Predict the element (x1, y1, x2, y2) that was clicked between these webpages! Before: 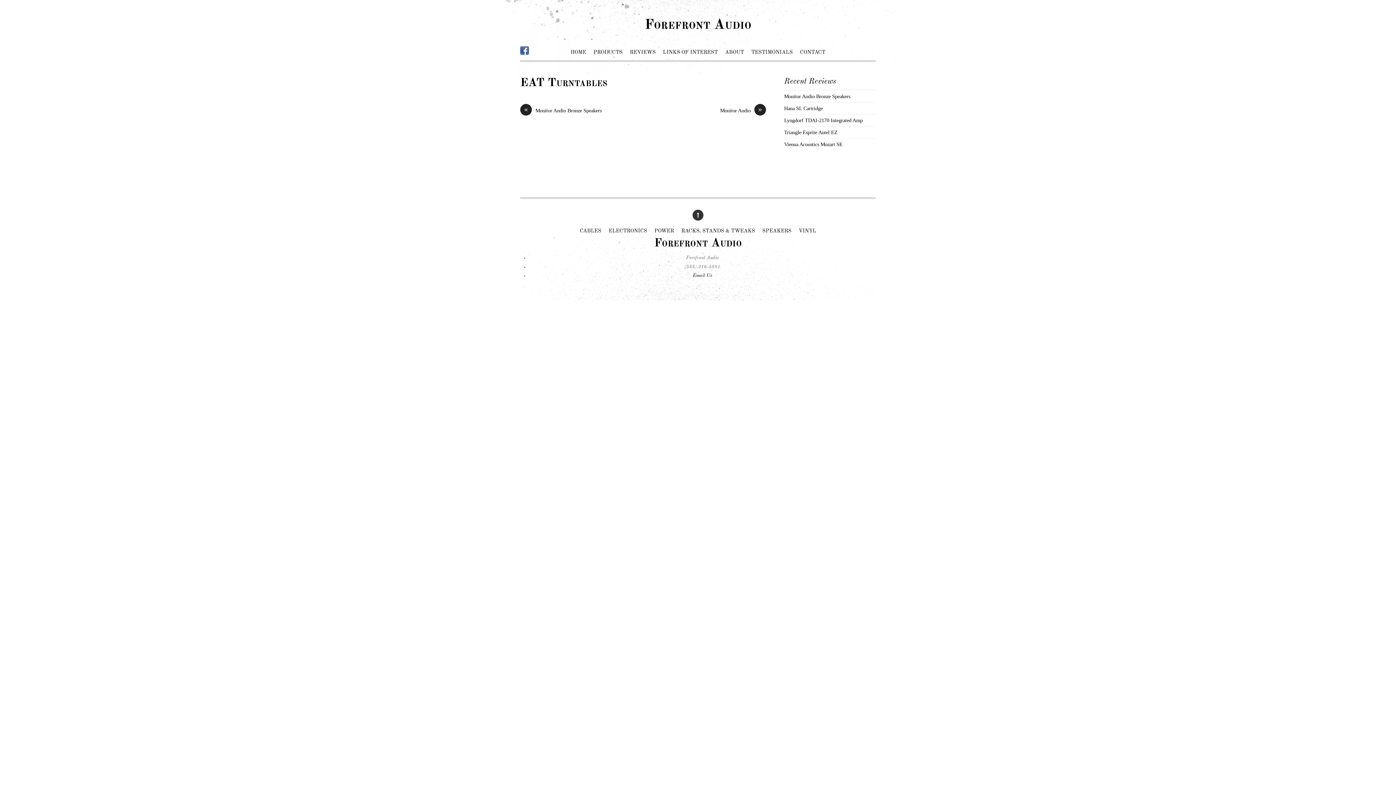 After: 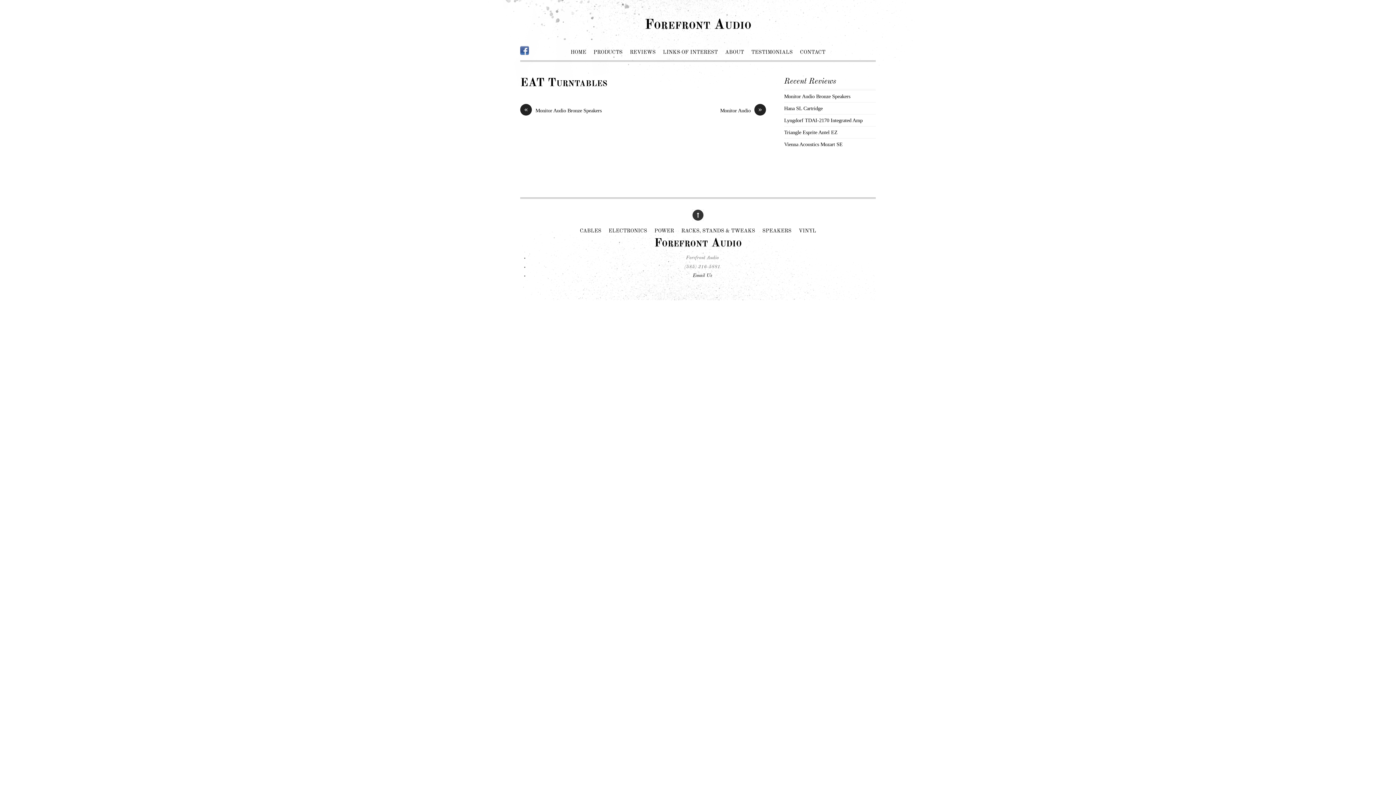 Action: label: ↑ bbox: (692, 209, 703, 220)